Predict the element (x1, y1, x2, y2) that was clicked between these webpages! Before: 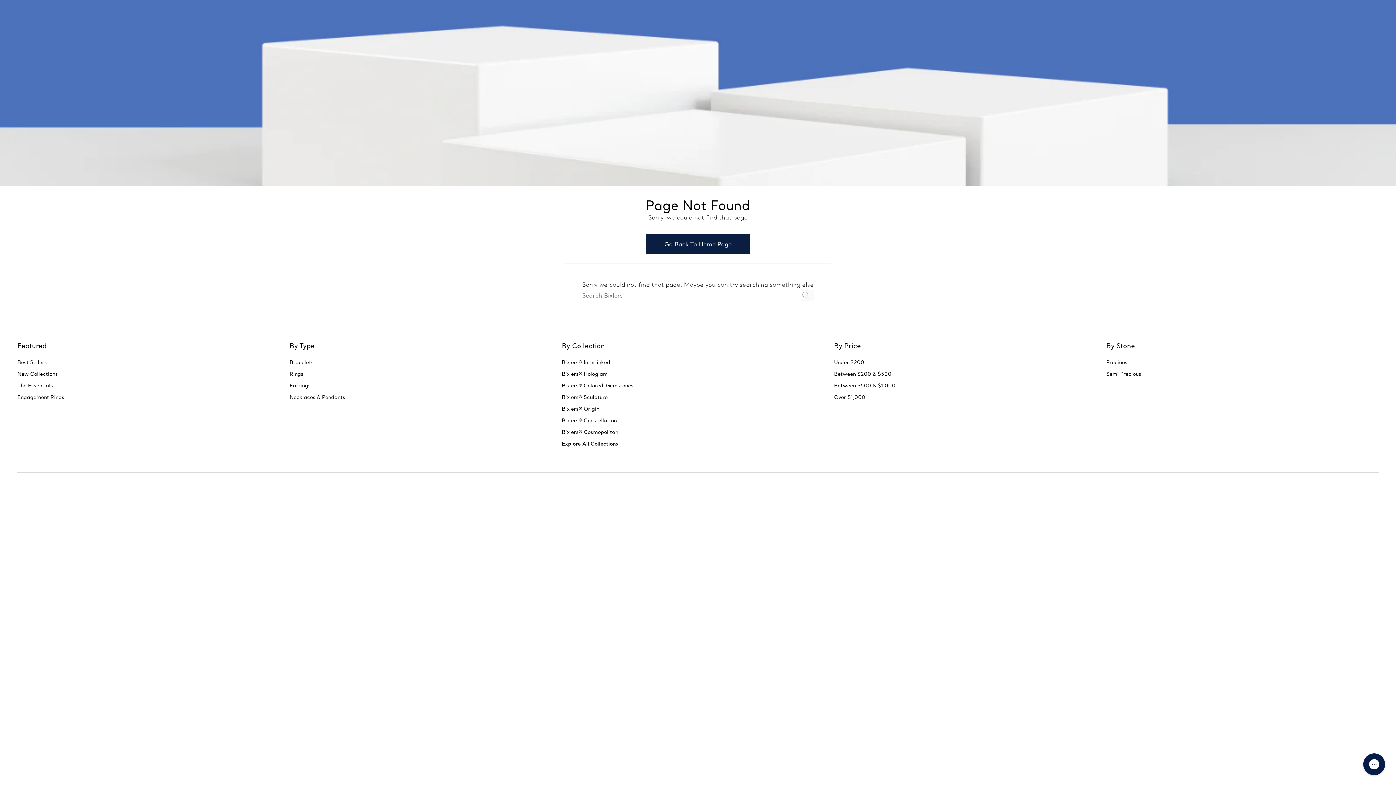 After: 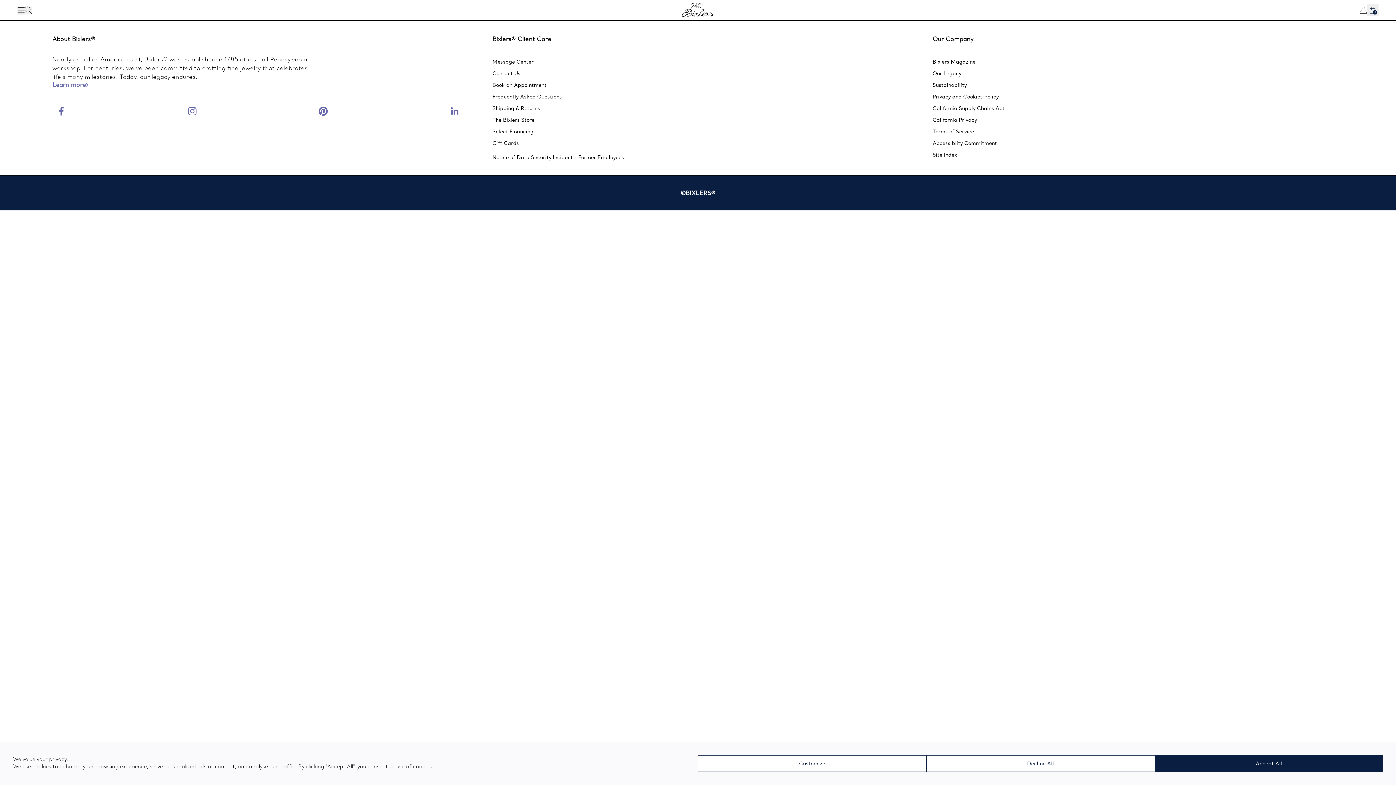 Action: label: Bixlers® Origin bbox: (562, 402, 599, 414)